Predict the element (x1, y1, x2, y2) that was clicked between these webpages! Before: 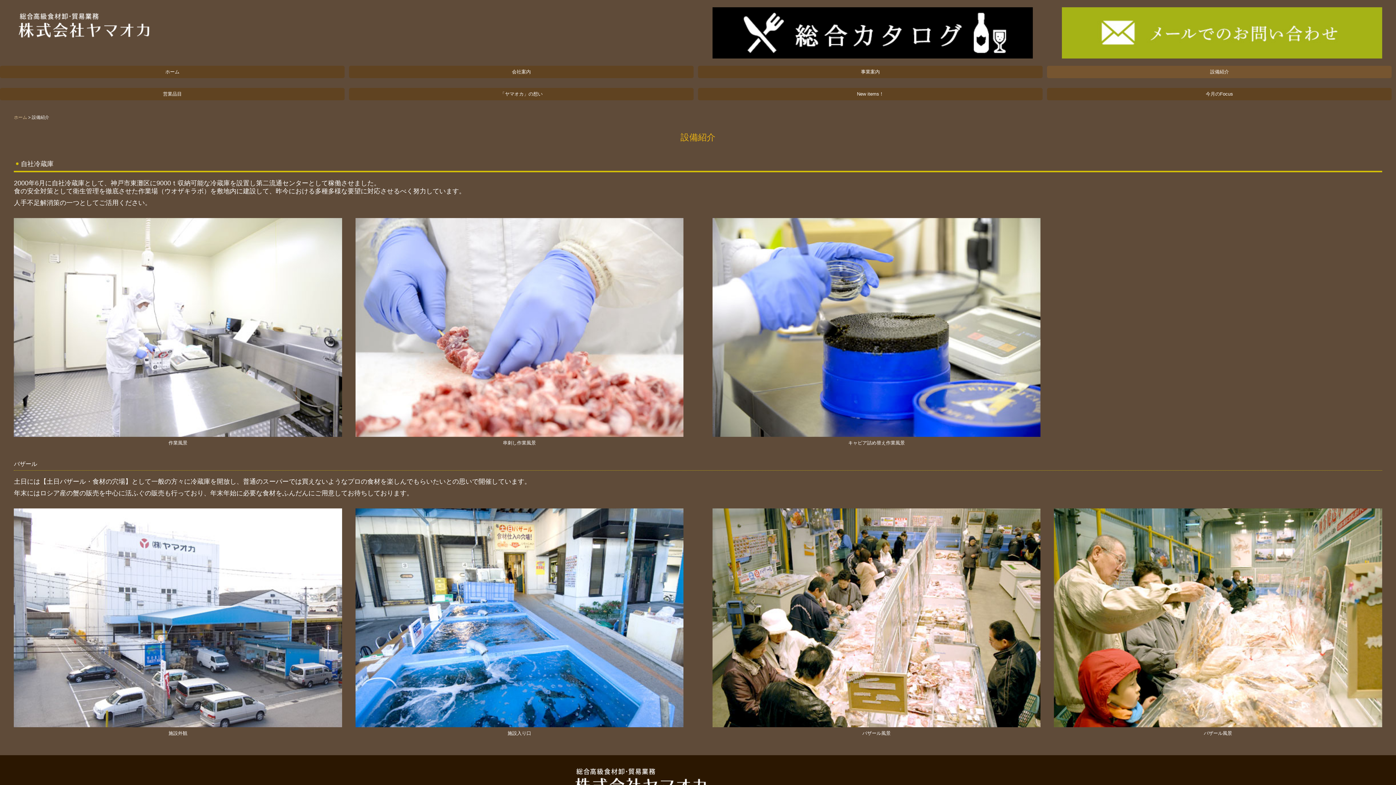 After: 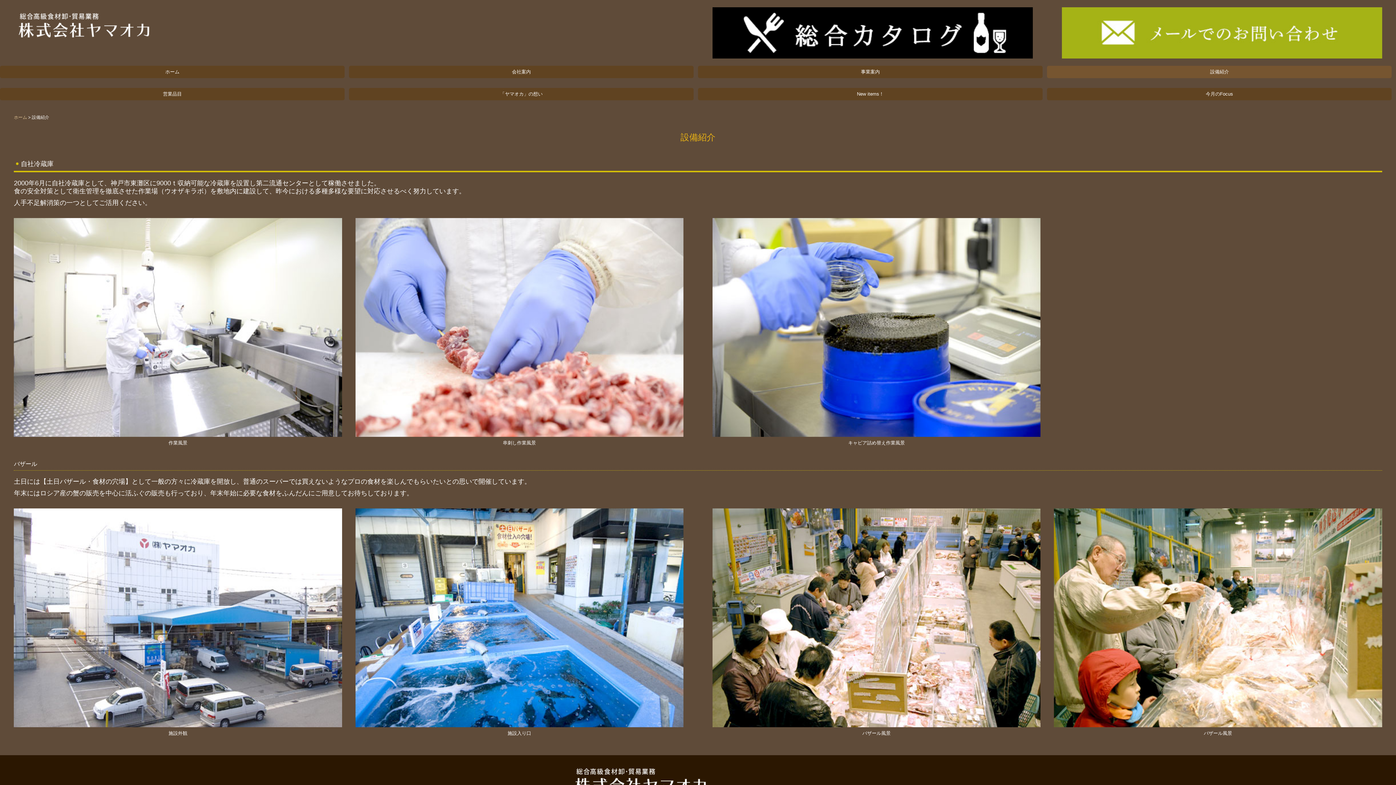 Action: bbox: (1047, 65, 1392, 78) label: 設備紹介